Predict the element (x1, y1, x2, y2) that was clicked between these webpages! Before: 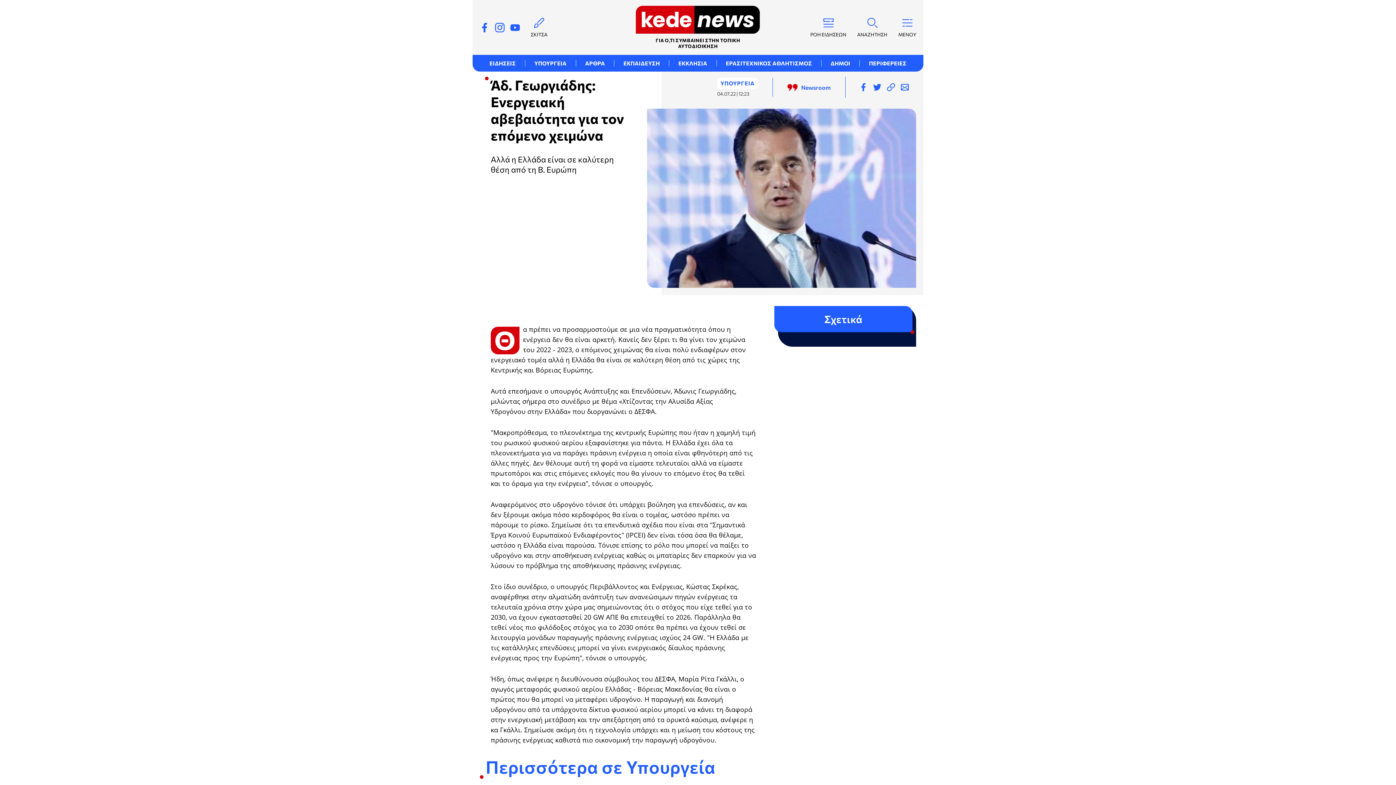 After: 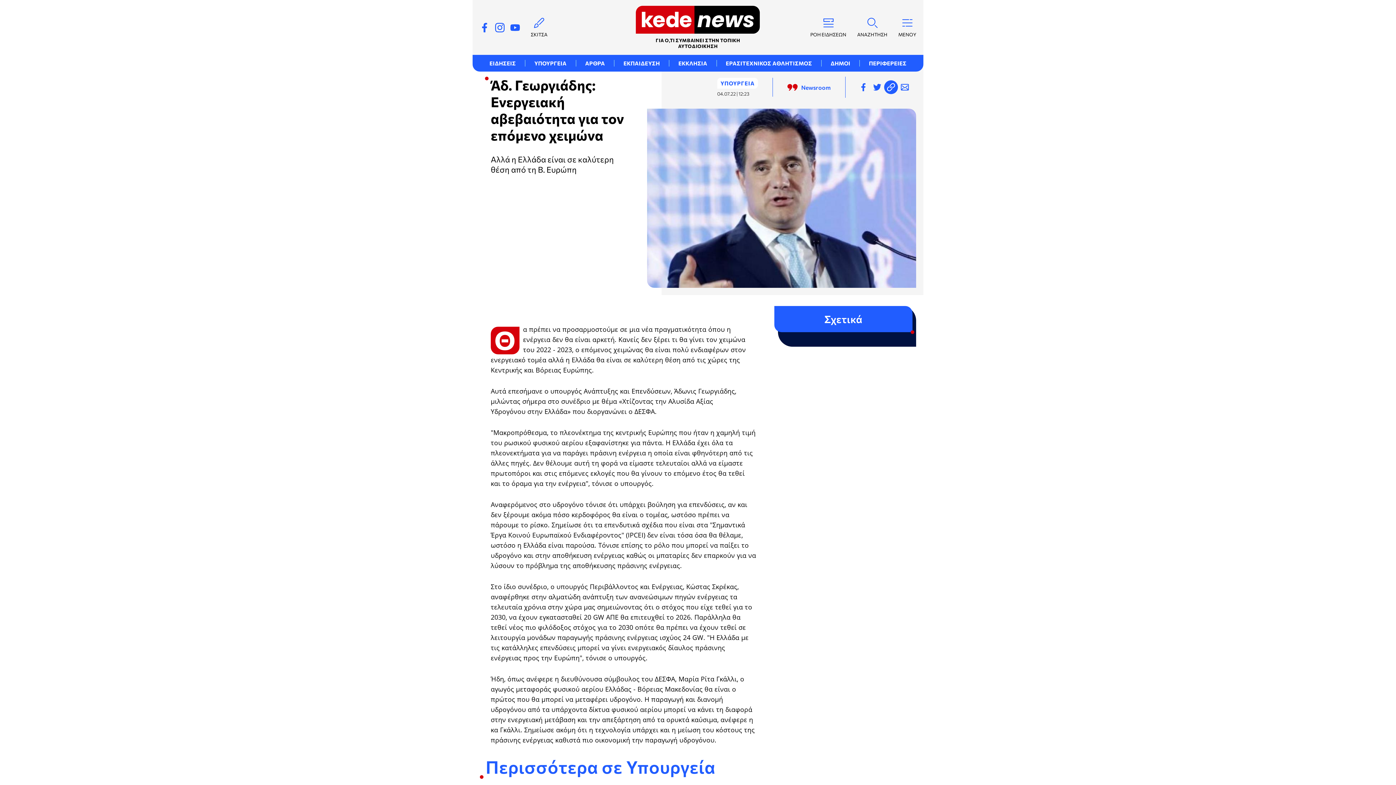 Action: bbox: (884, 80, 898, 94) label:  Copy link Link Copied!